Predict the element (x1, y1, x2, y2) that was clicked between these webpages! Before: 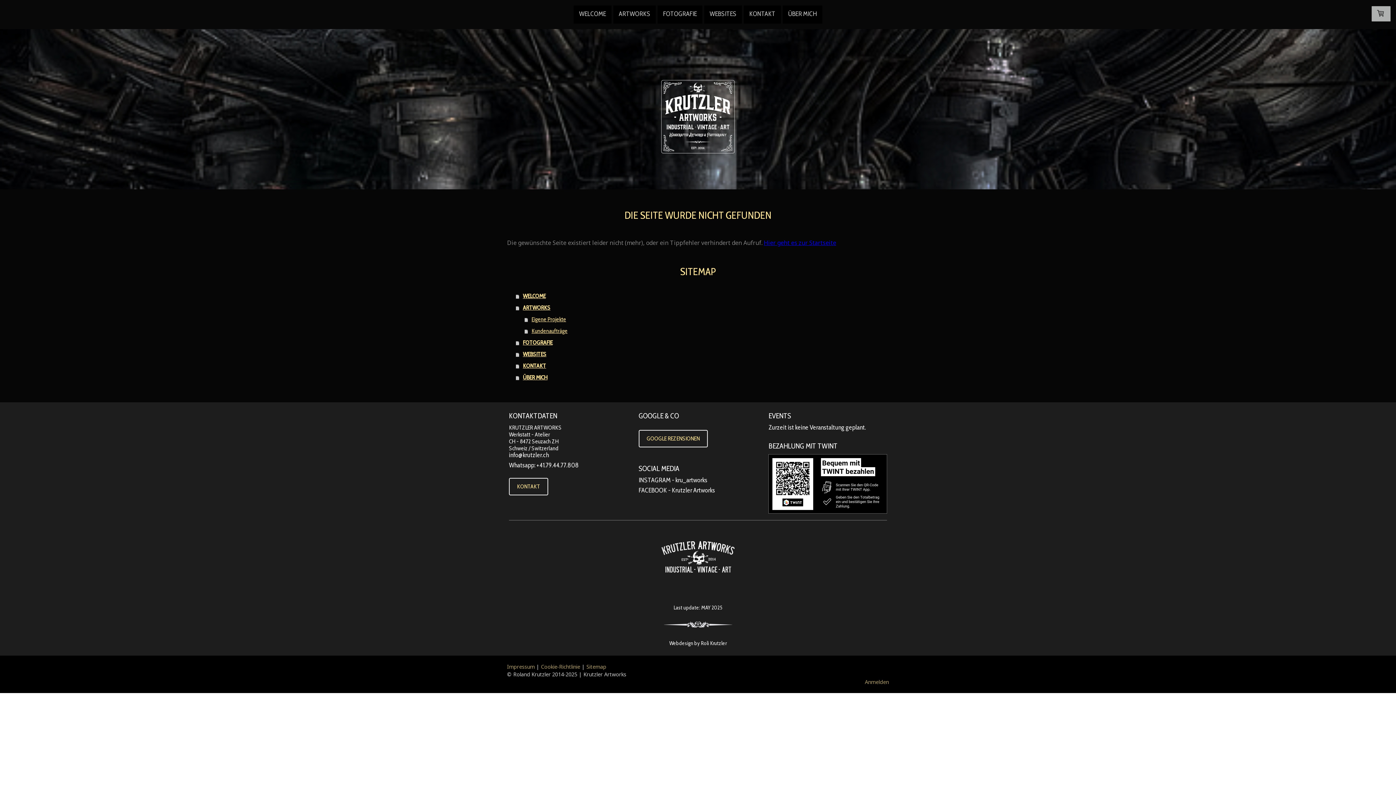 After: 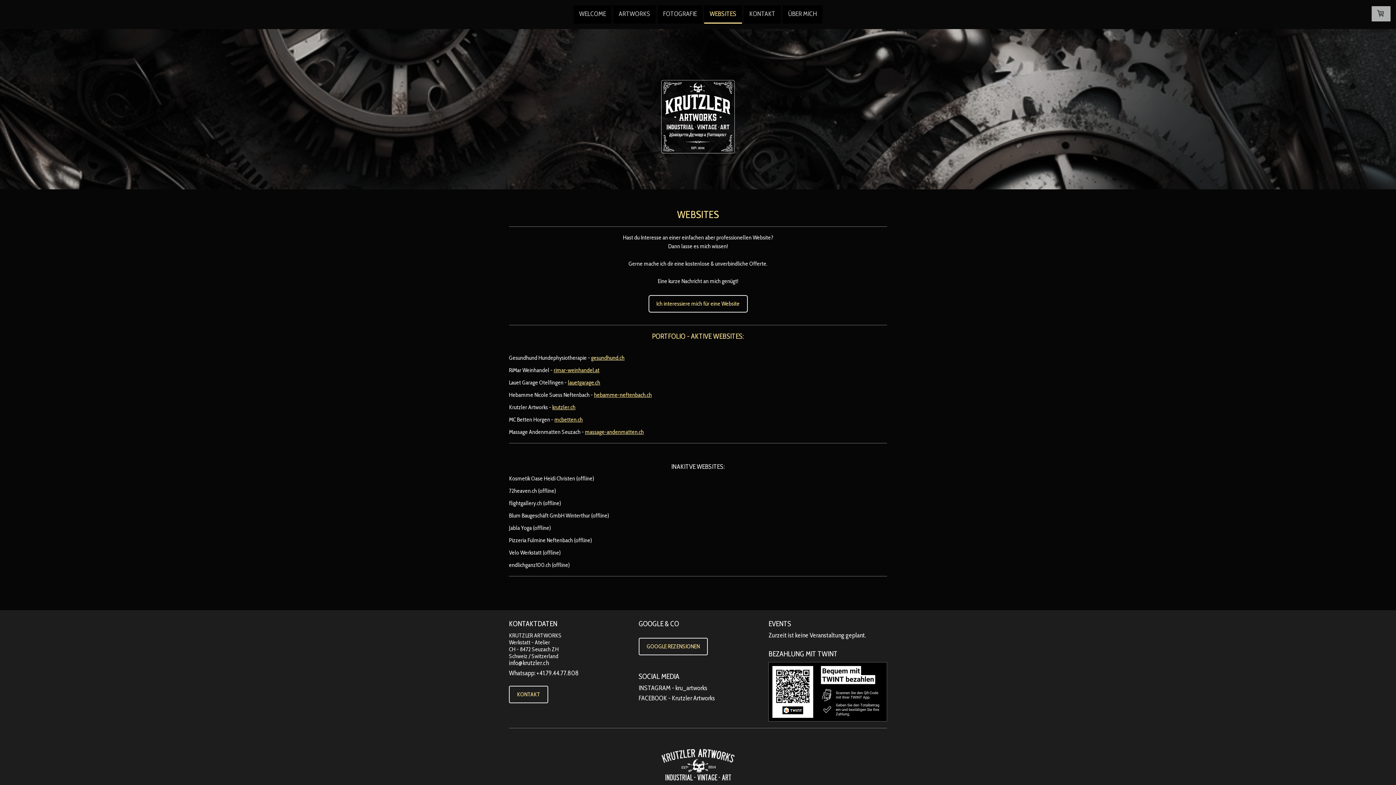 Action: label: WEBSITES bbox: (704, 5, 742, 23)